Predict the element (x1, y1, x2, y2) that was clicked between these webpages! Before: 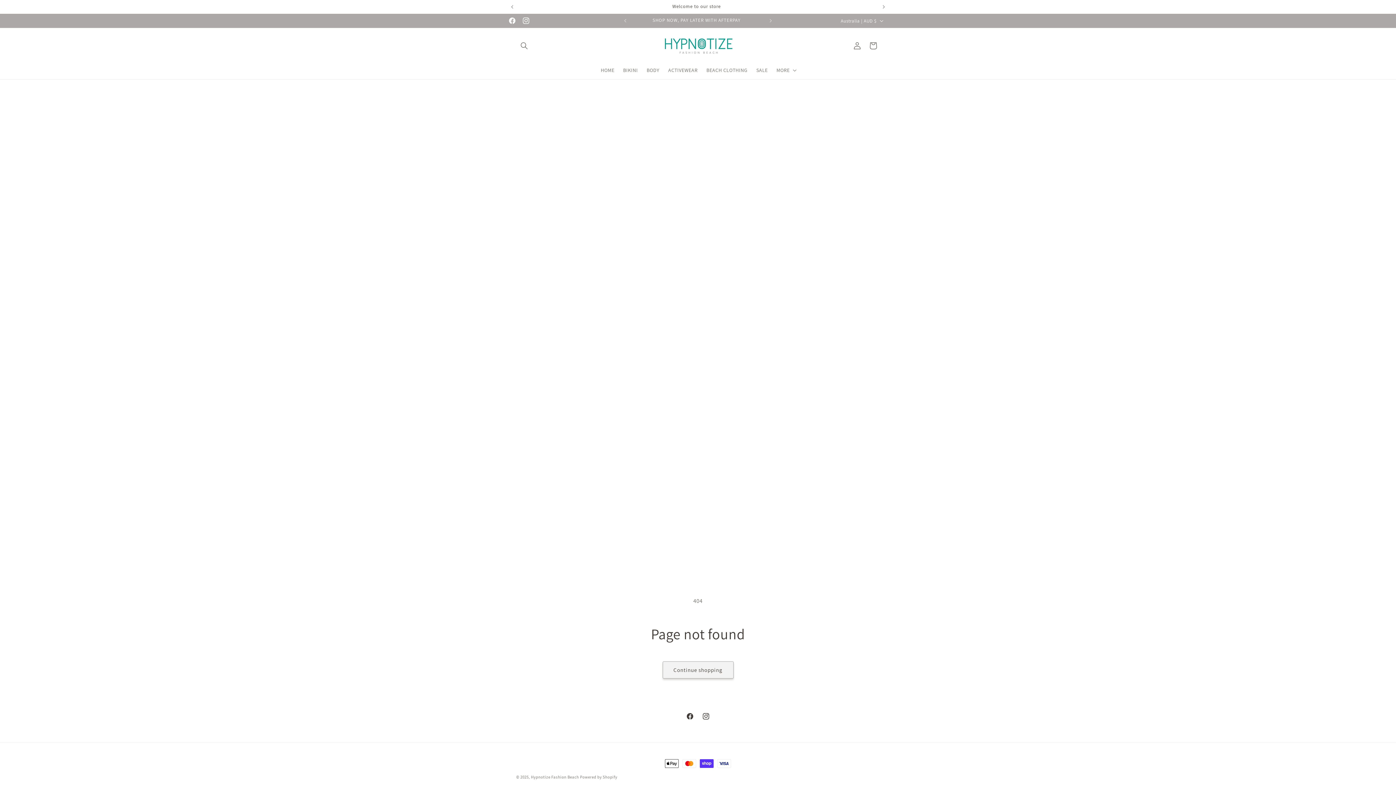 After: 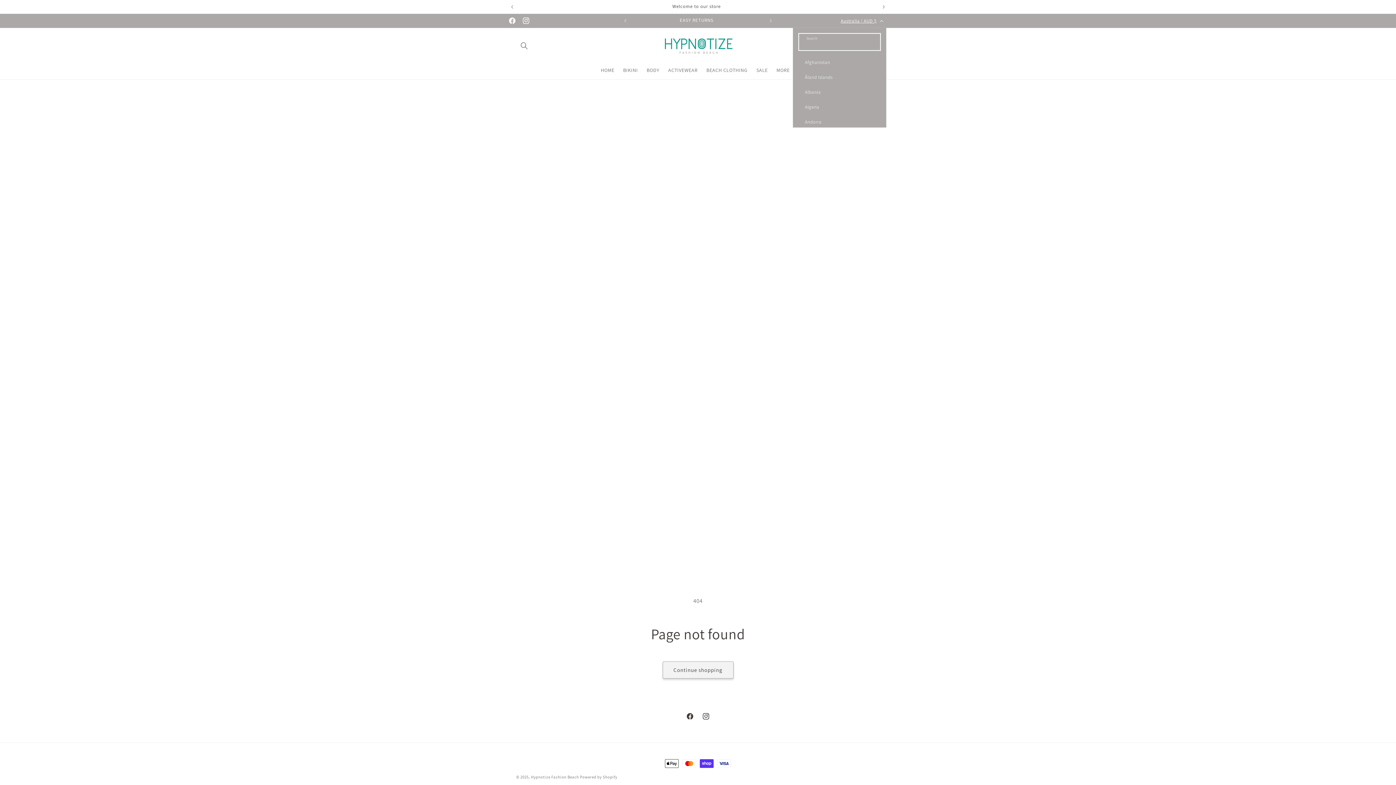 Action: bbox: (836, 13, 886, 27) label: Australia | AUD $